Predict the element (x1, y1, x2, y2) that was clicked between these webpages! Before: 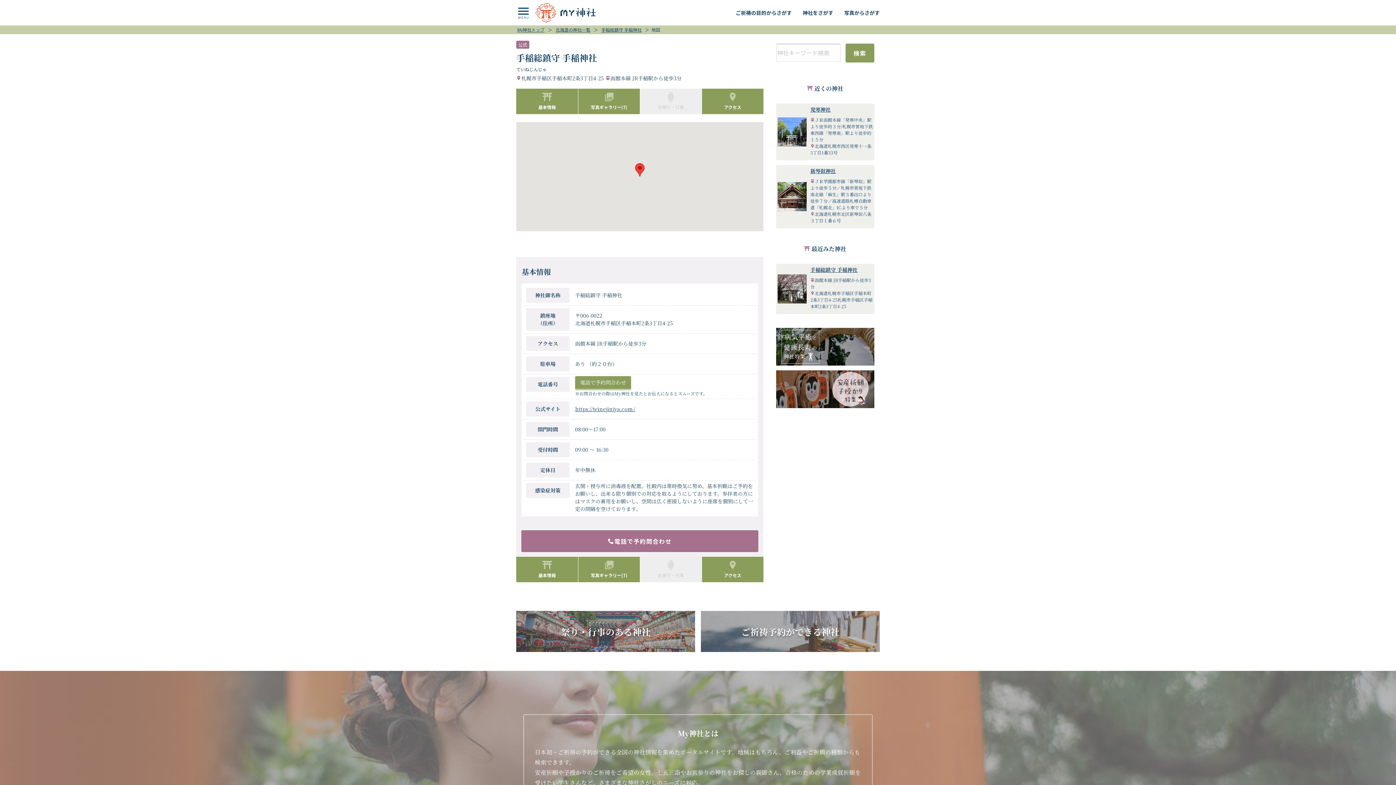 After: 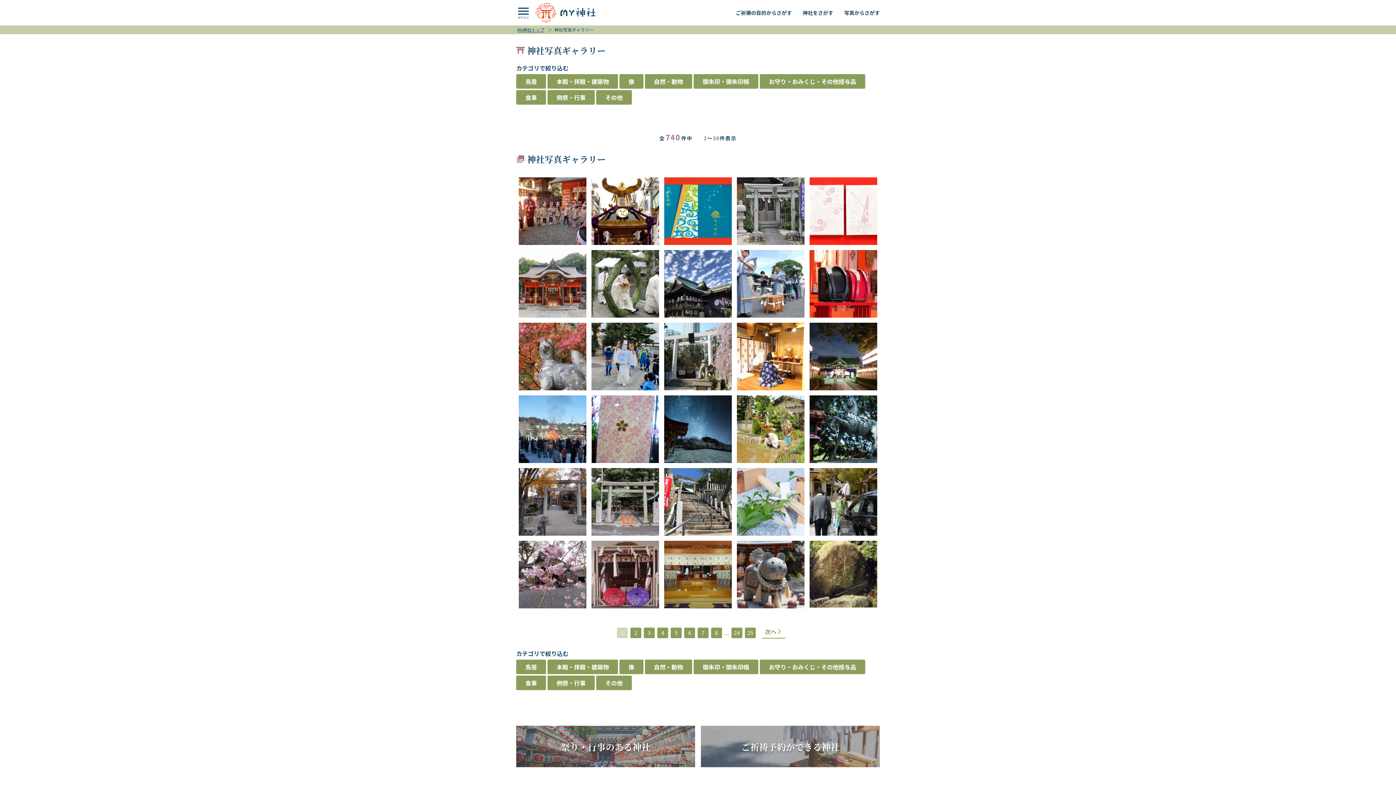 Action: label: 写真からさがす bbox: (838, 0, 880, 25)